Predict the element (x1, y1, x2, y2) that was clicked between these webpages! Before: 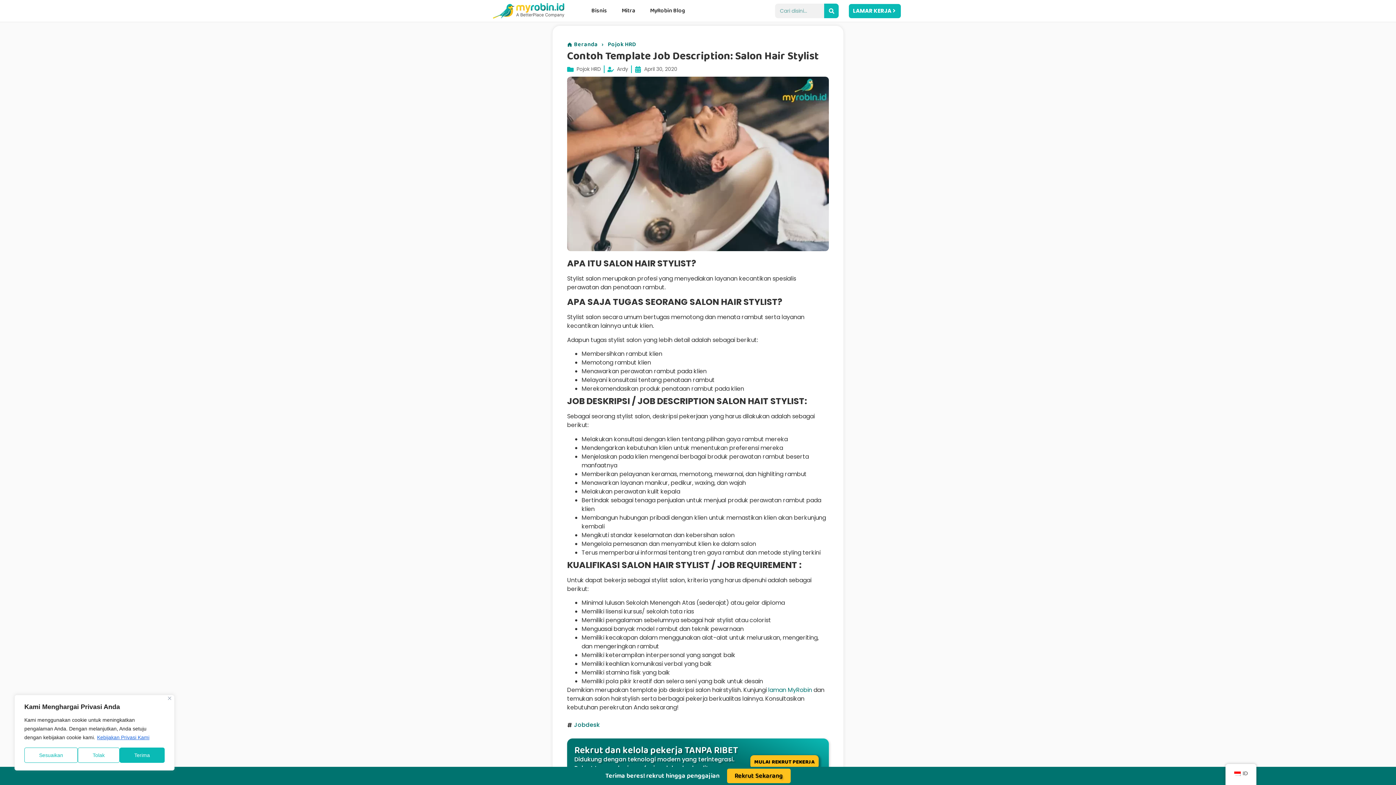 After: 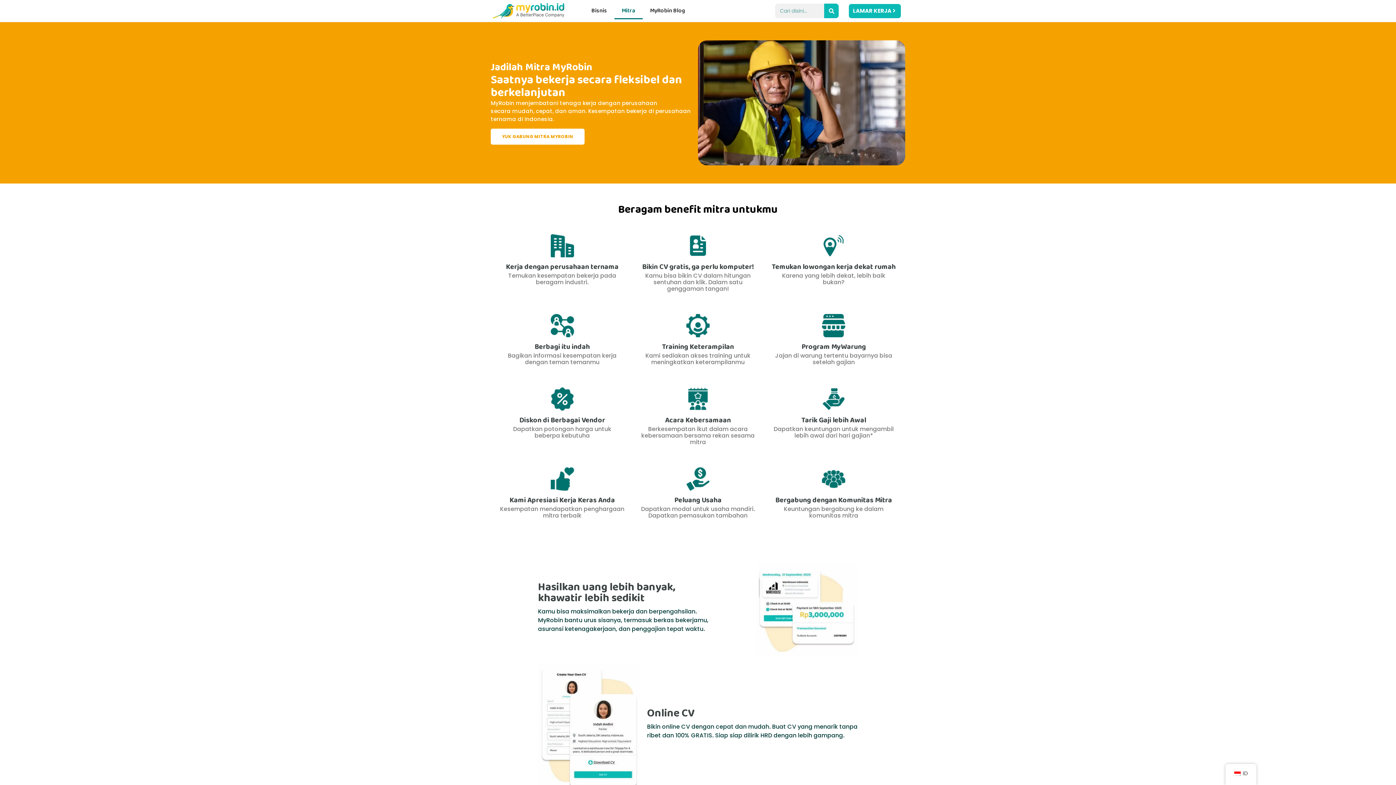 Action: label: Mitra bbox: (614, 2, 642, 19)